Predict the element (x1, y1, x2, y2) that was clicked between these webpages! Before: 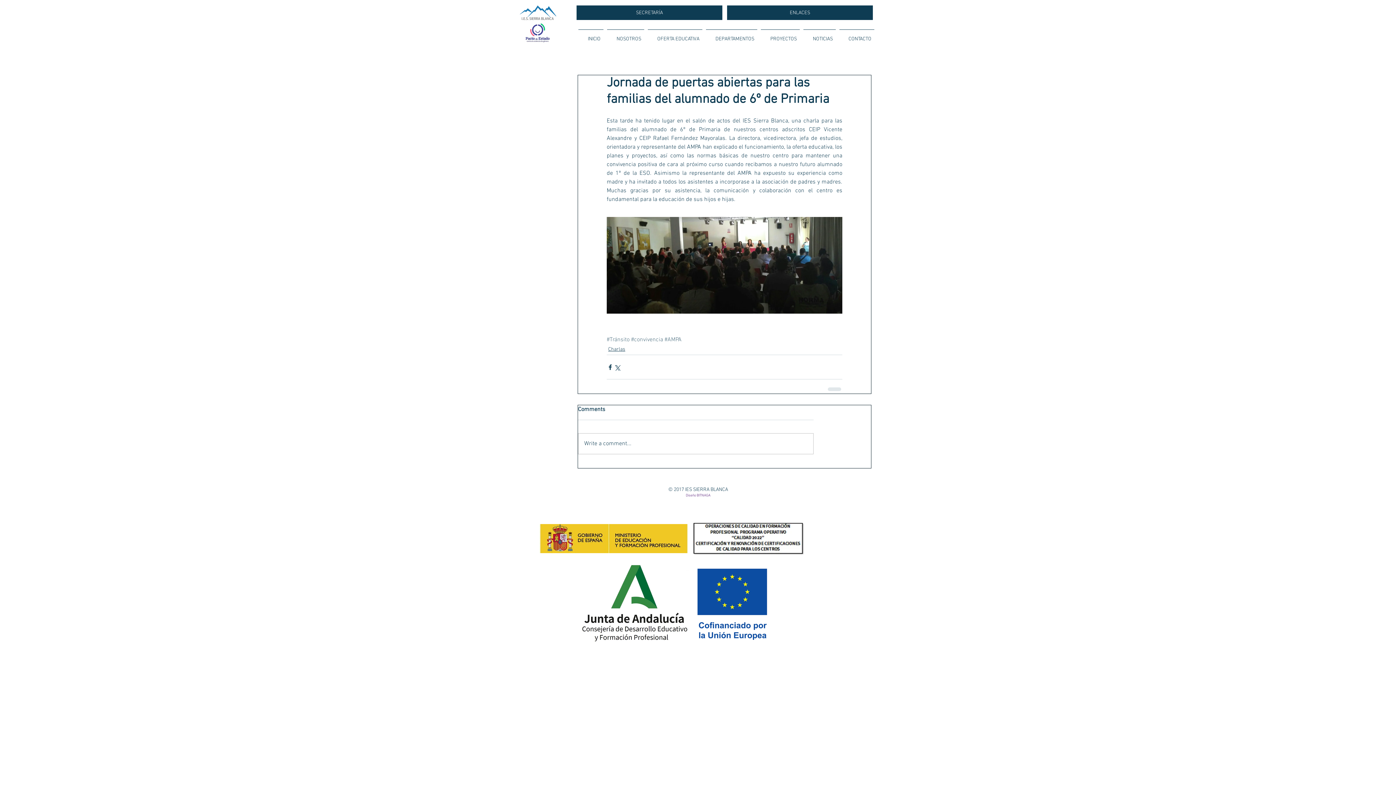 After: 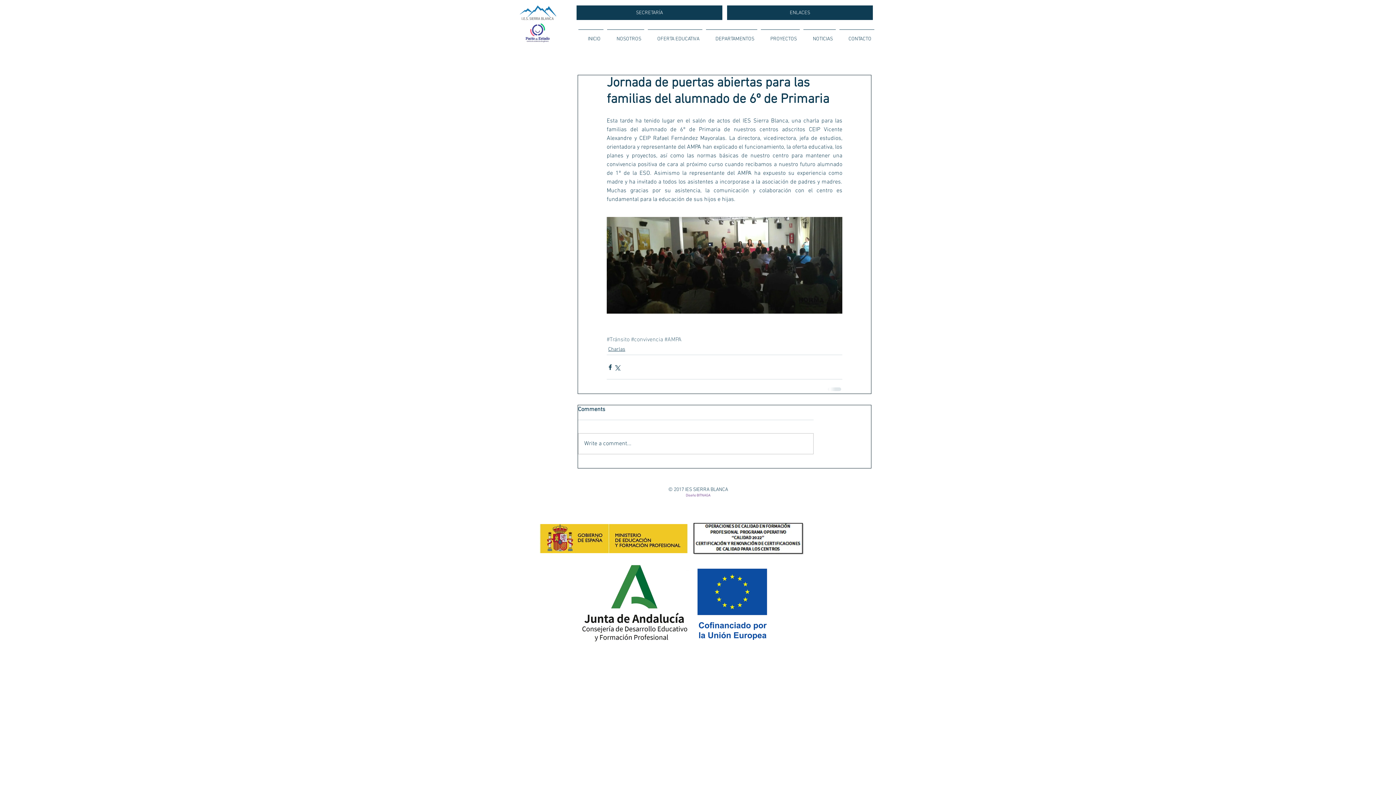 Action: bbox: (696, 493, 710, 498) label: BITNAGA